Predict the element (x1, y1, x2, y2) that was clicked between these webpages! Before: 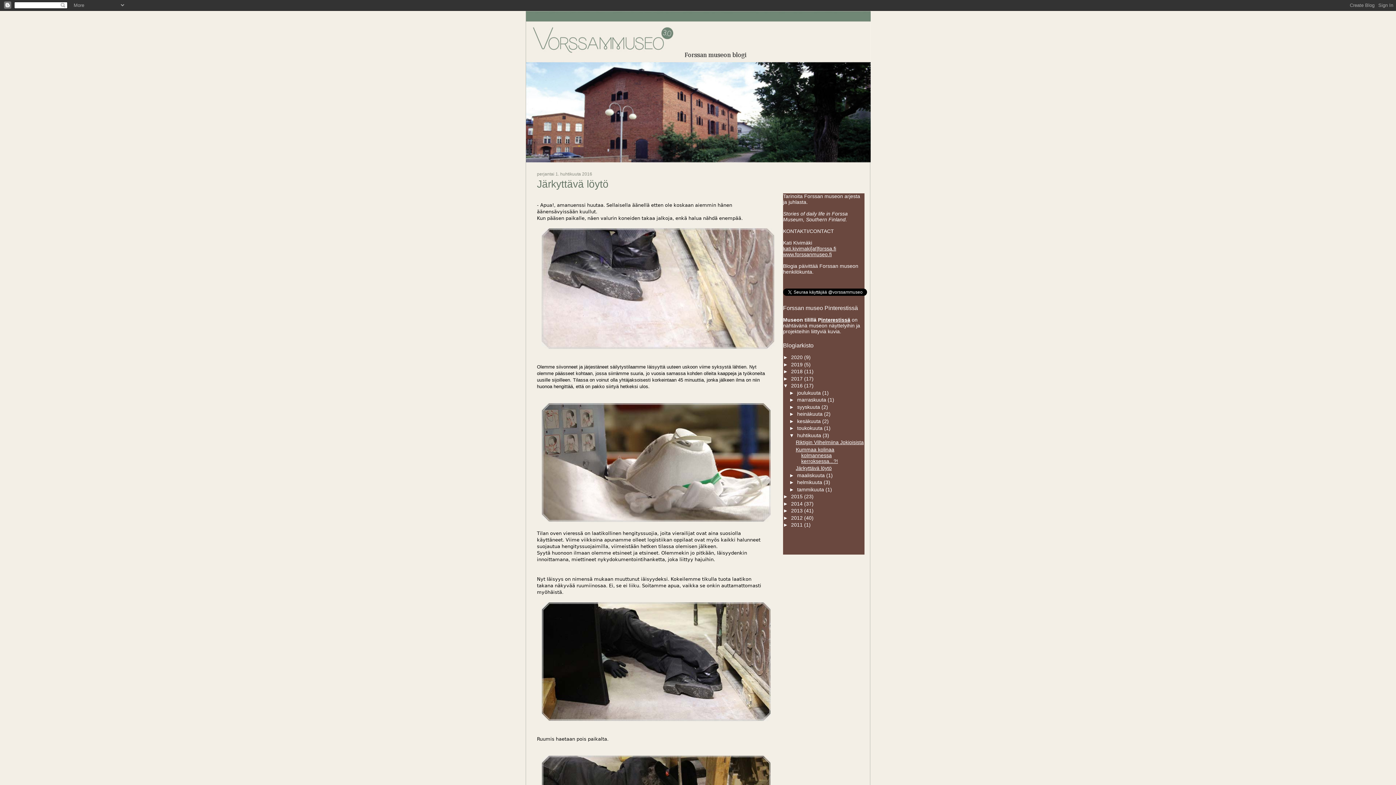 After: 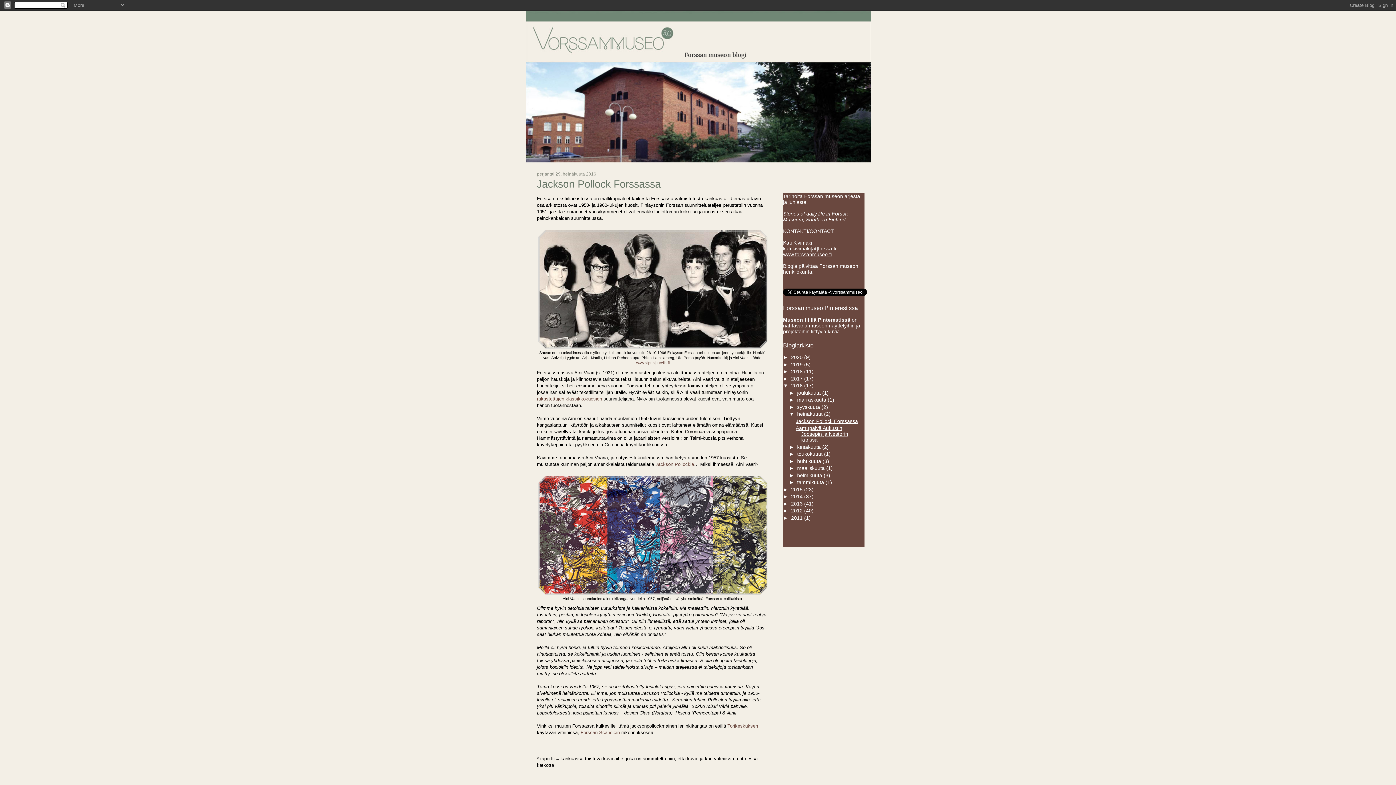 Action: label: heinäkuuta  bbox: (797, 411, 824, 417)